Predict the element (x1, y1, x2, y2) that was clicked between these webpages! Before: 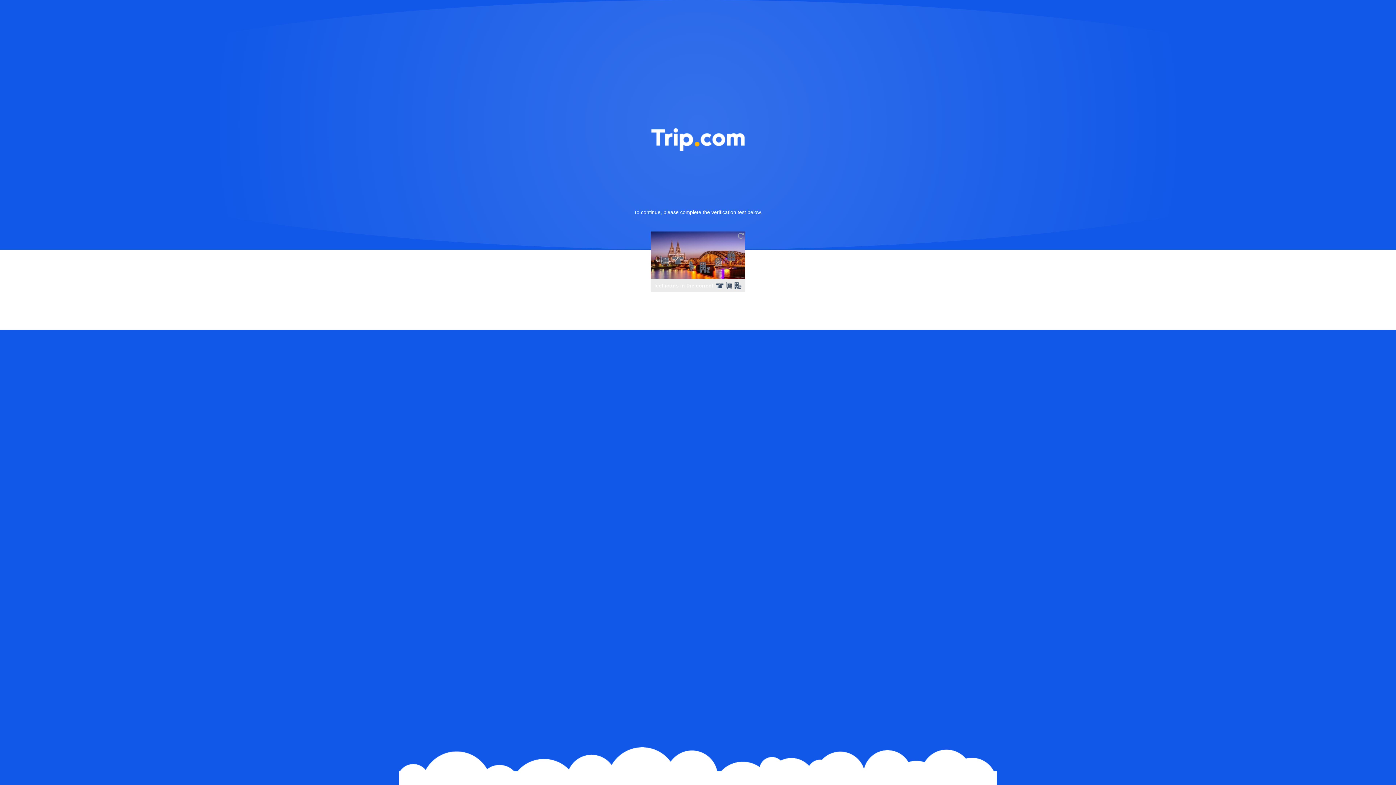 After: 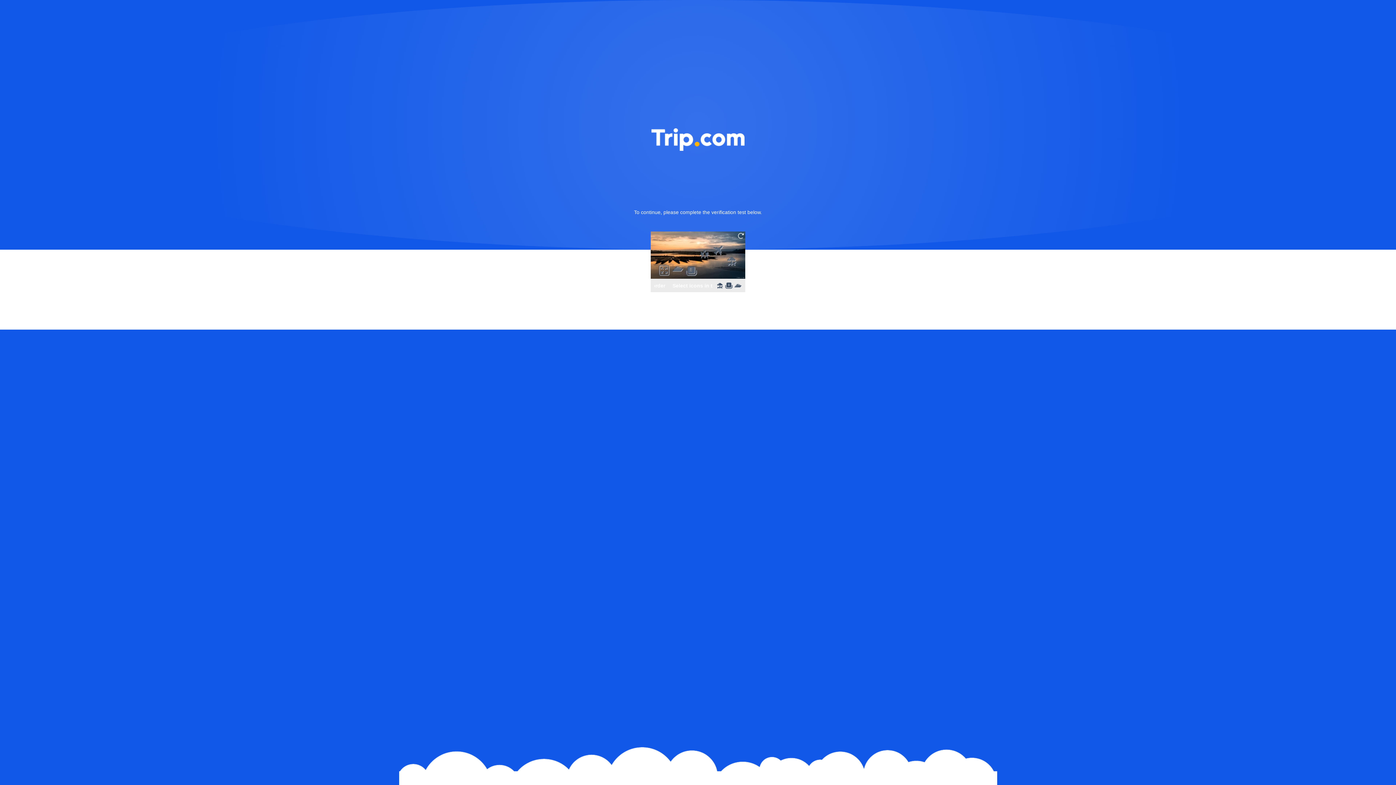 Action: bbox: (736, 231, 745, 240)